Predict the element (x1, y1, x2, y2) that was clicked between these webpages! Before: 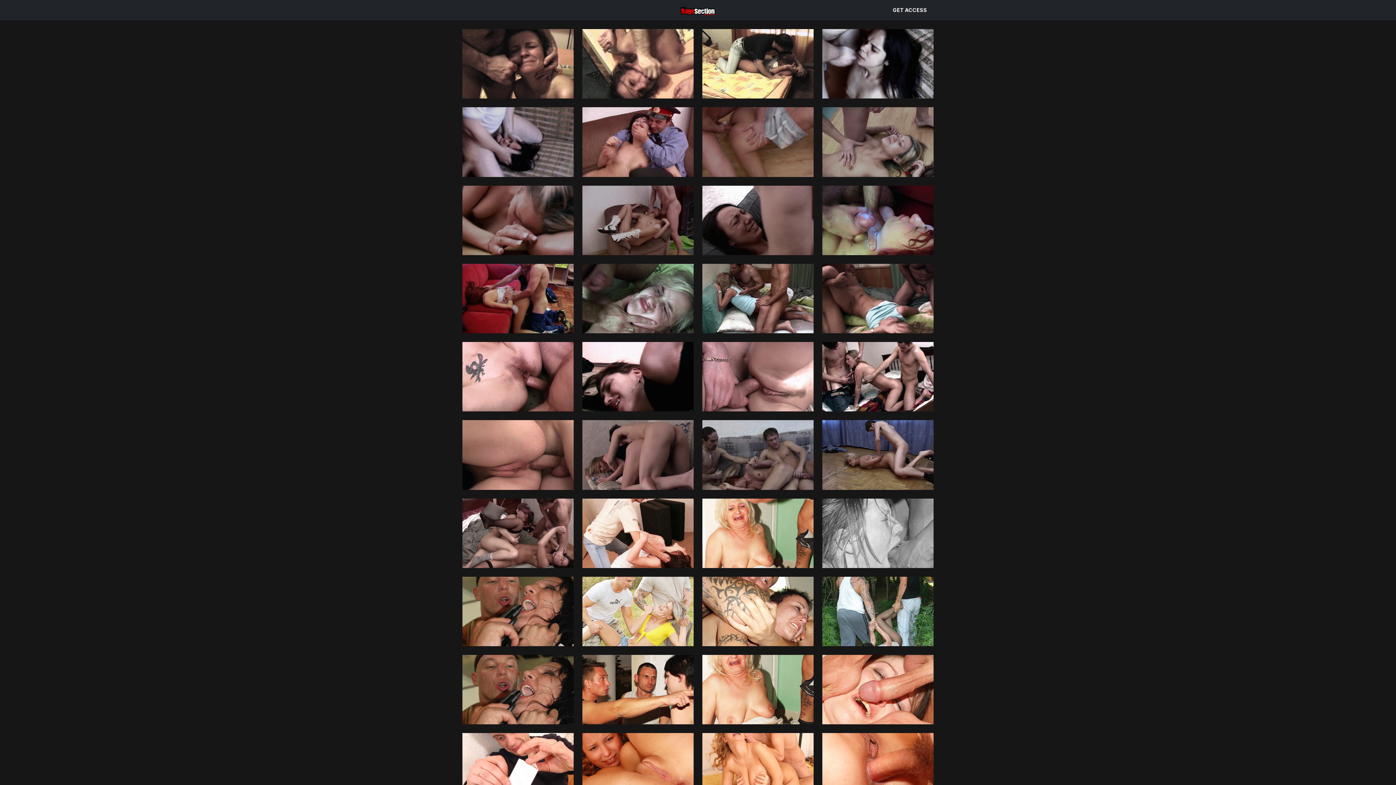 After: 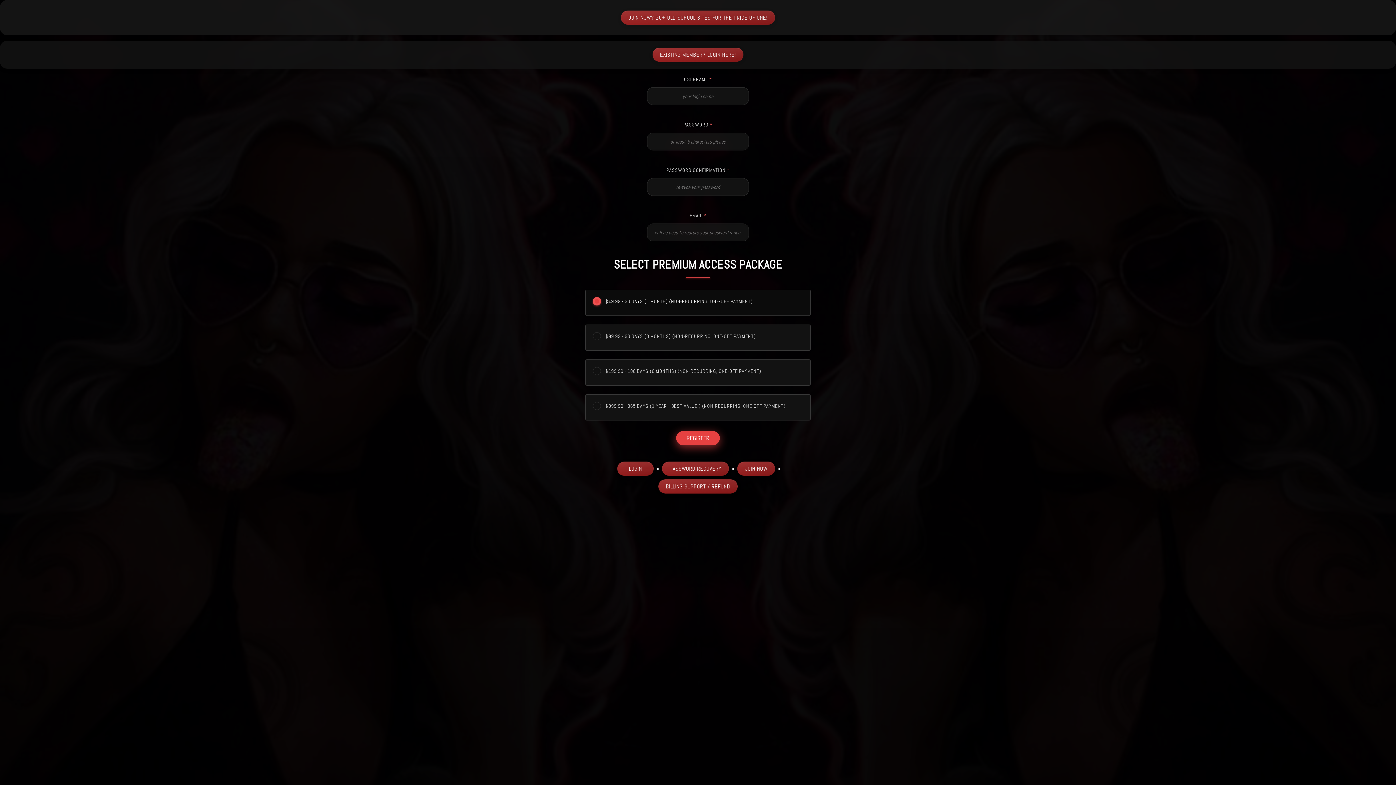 Action: bbox: (818, 577, 938, 646)